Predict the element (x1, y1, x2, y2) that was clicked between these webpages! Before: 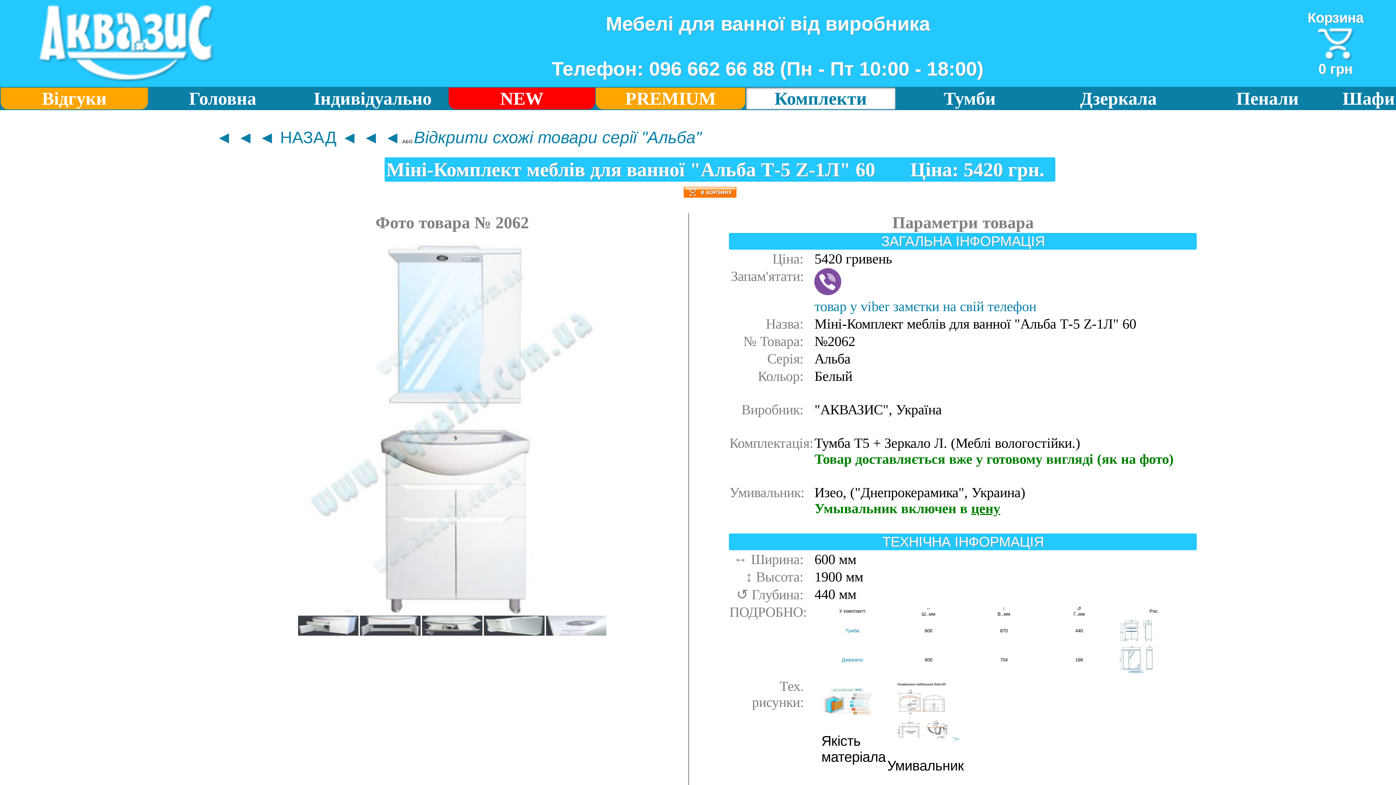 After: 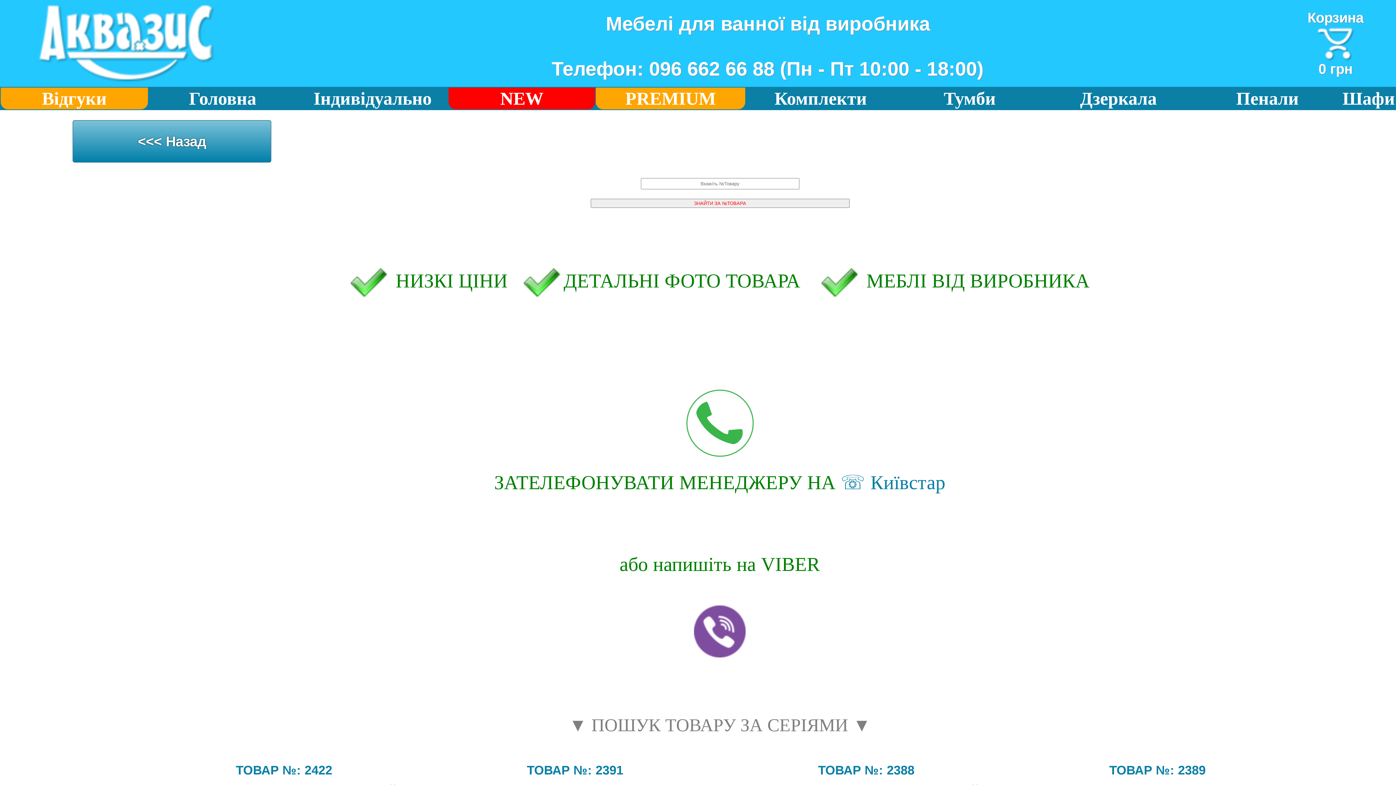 Action: bbox: (500, 88, 543, 108) label: NEW